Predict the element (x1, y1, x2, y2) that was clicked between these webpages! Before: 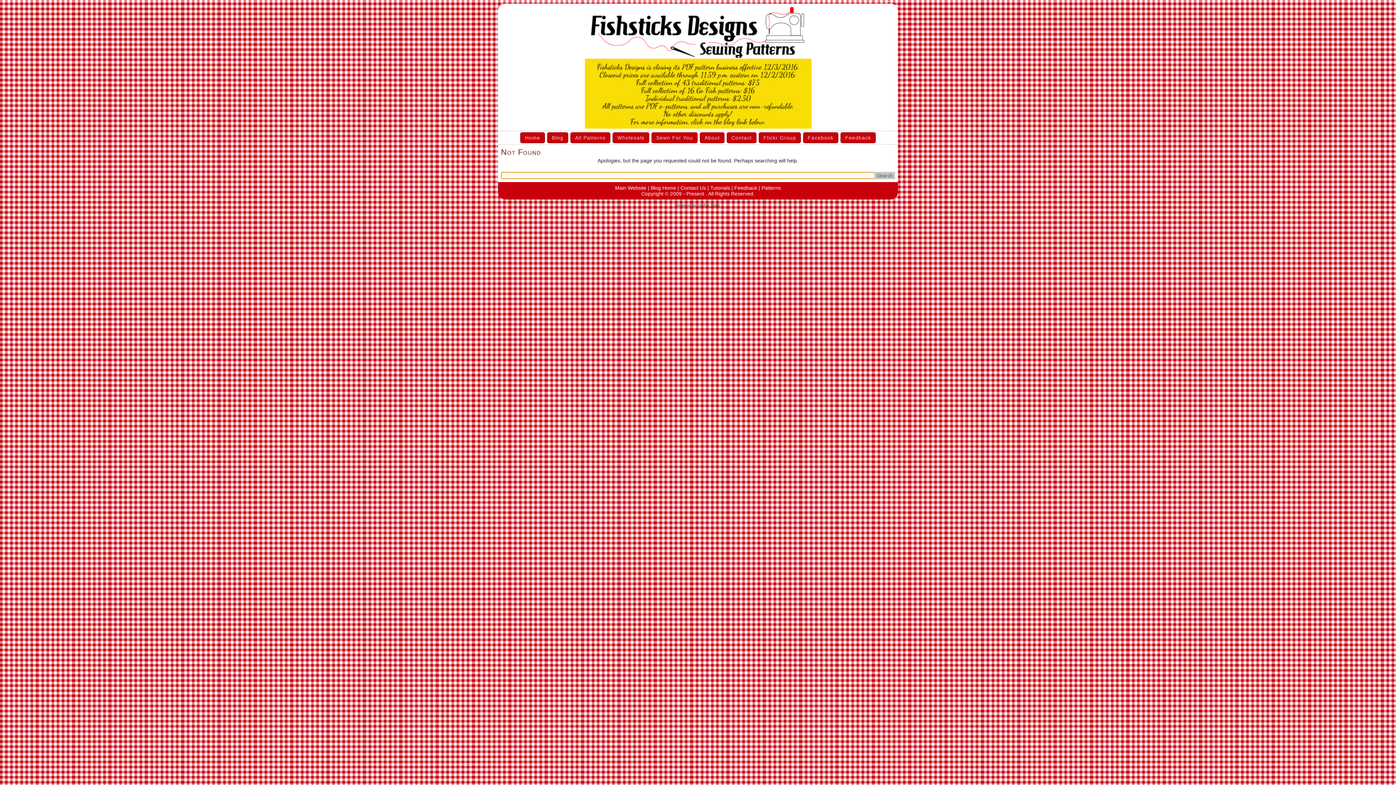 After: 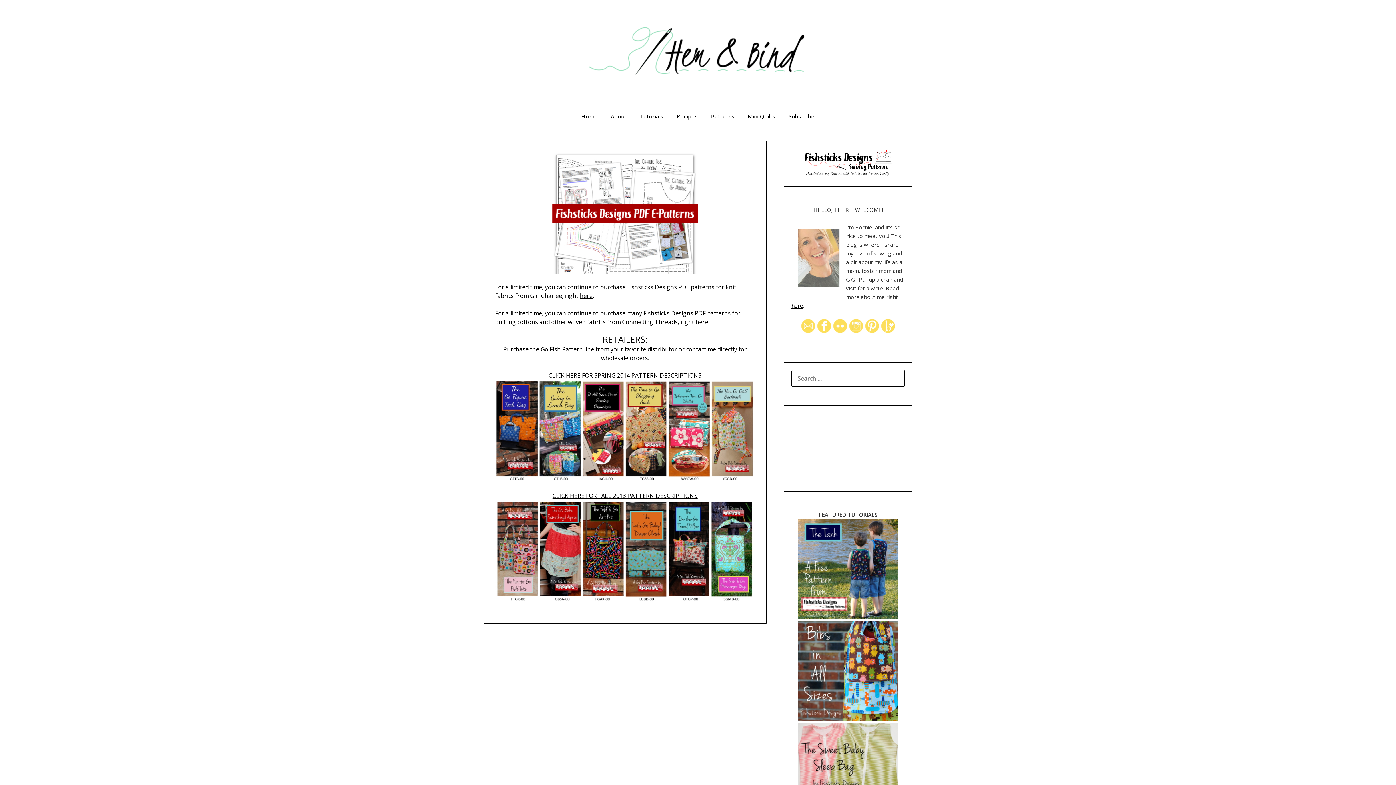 Action: label: All Patterns bbox: (570, 132, 610, 143)